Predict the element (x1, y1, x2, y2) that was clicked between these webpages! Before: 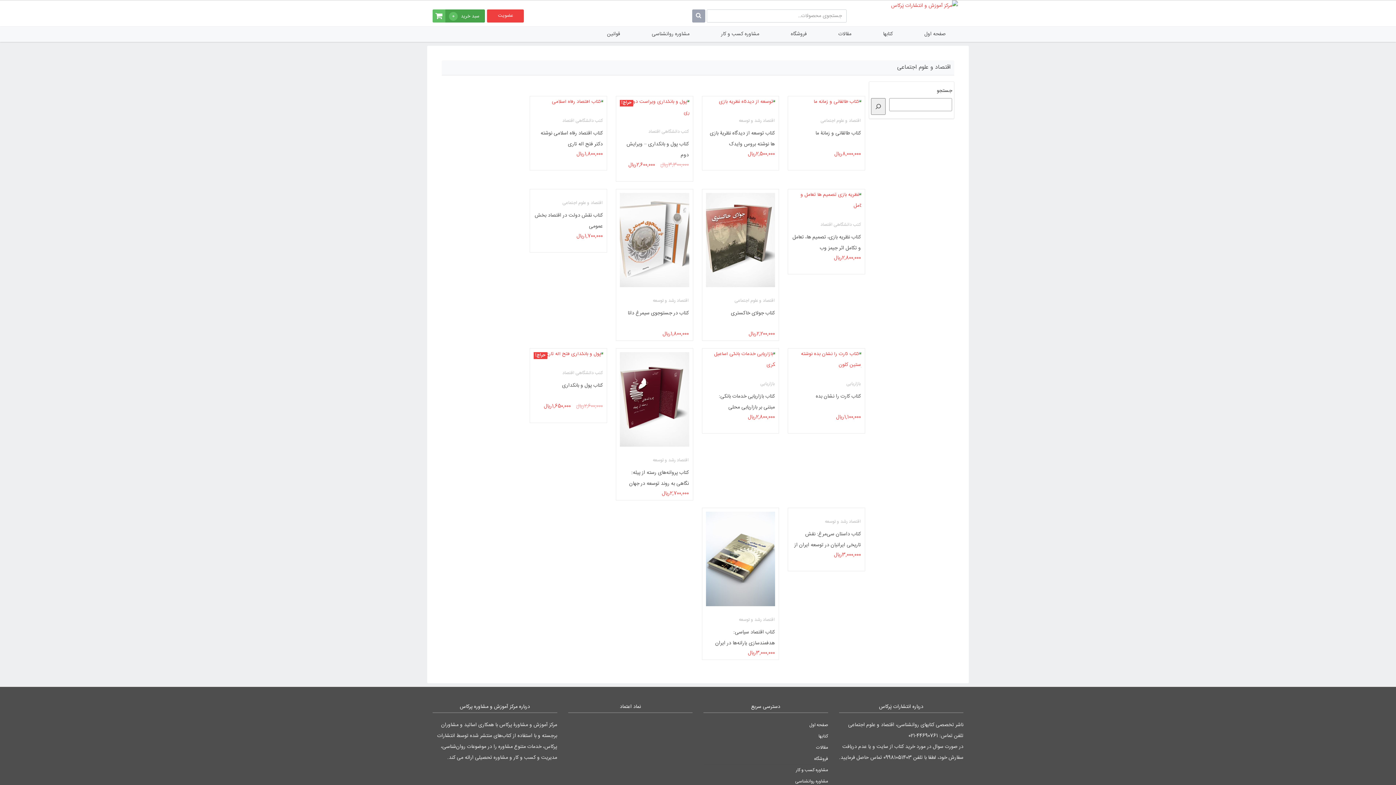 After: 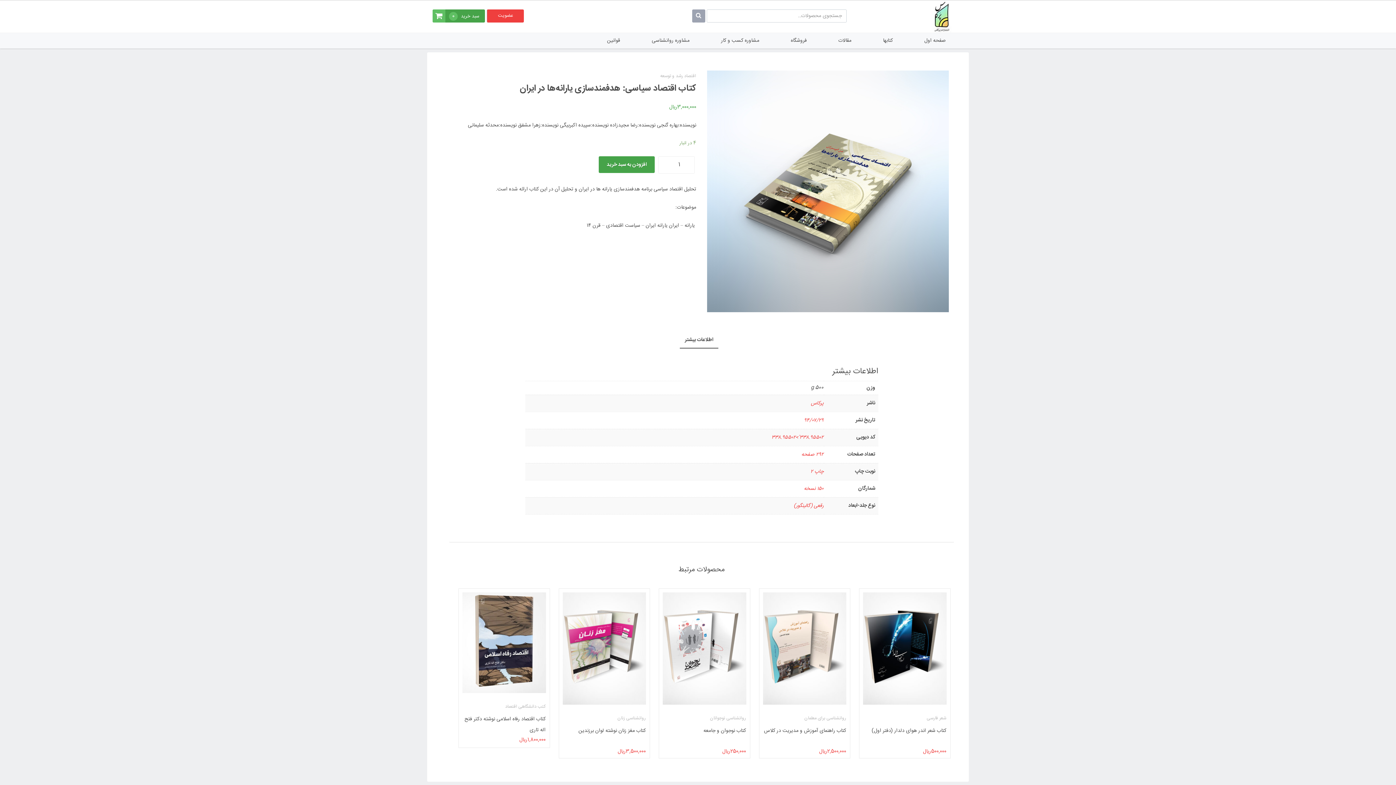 Action: bbox: (702, 508, 779, 611)